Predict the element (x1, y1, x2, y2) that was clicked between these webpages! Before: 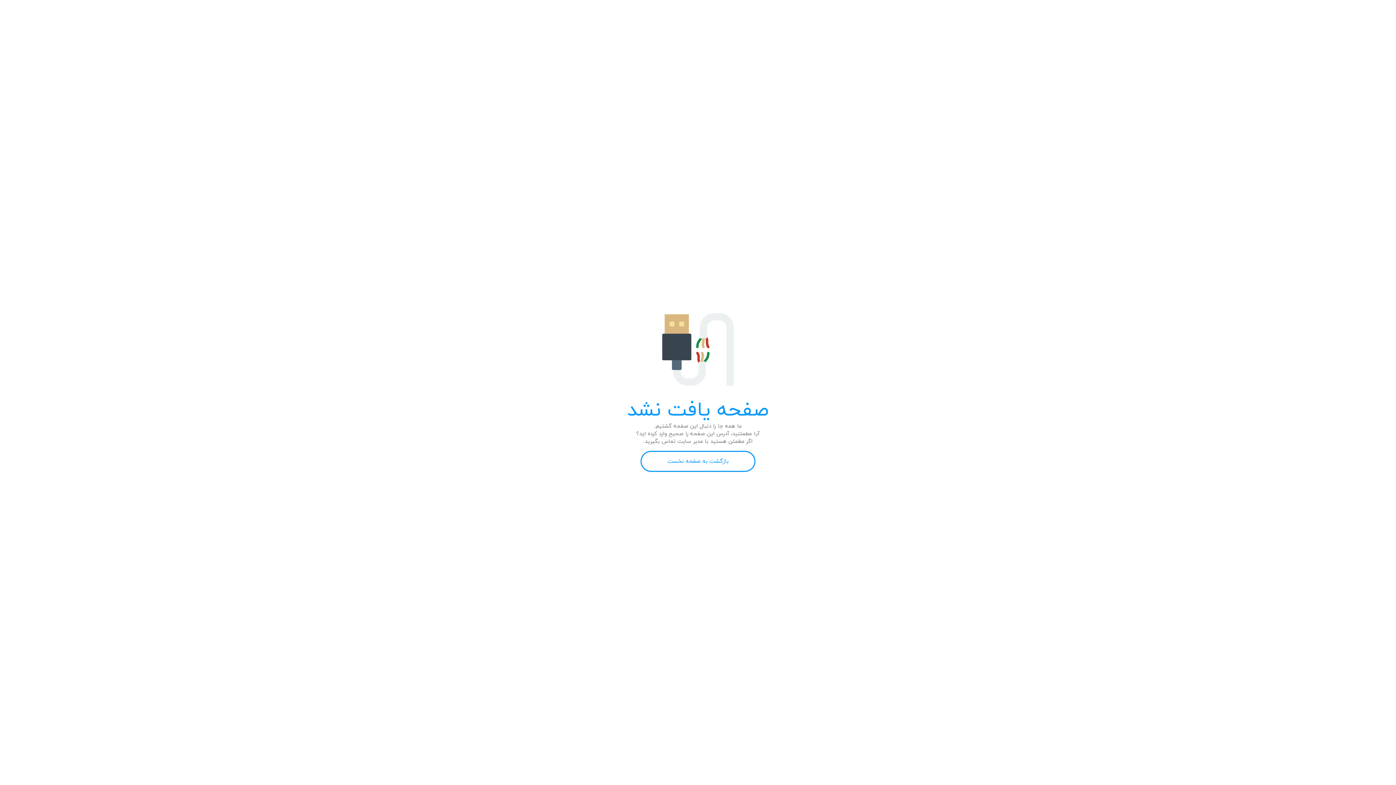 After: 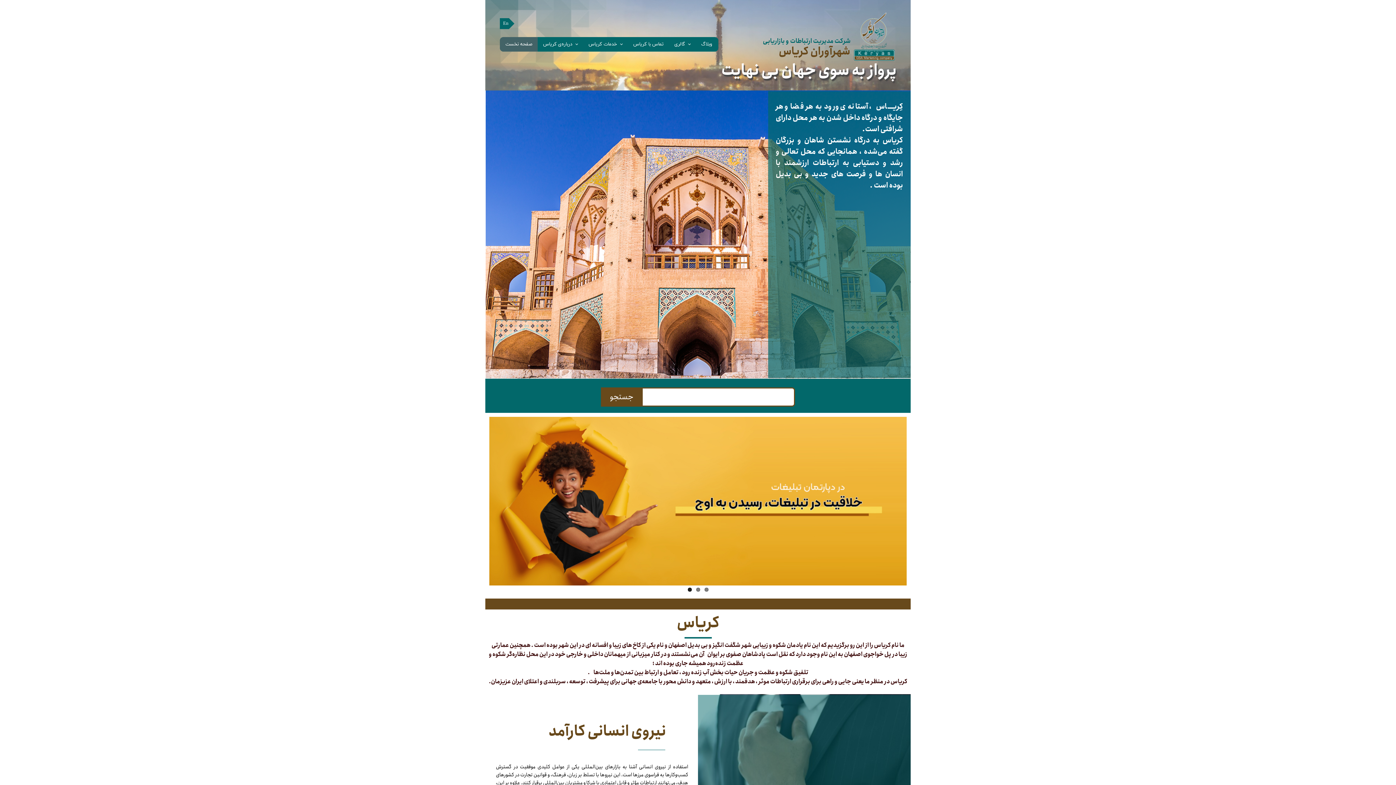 Action: bbox: (640, 451, 755, 472) label: بازگشت به صفحه نخست